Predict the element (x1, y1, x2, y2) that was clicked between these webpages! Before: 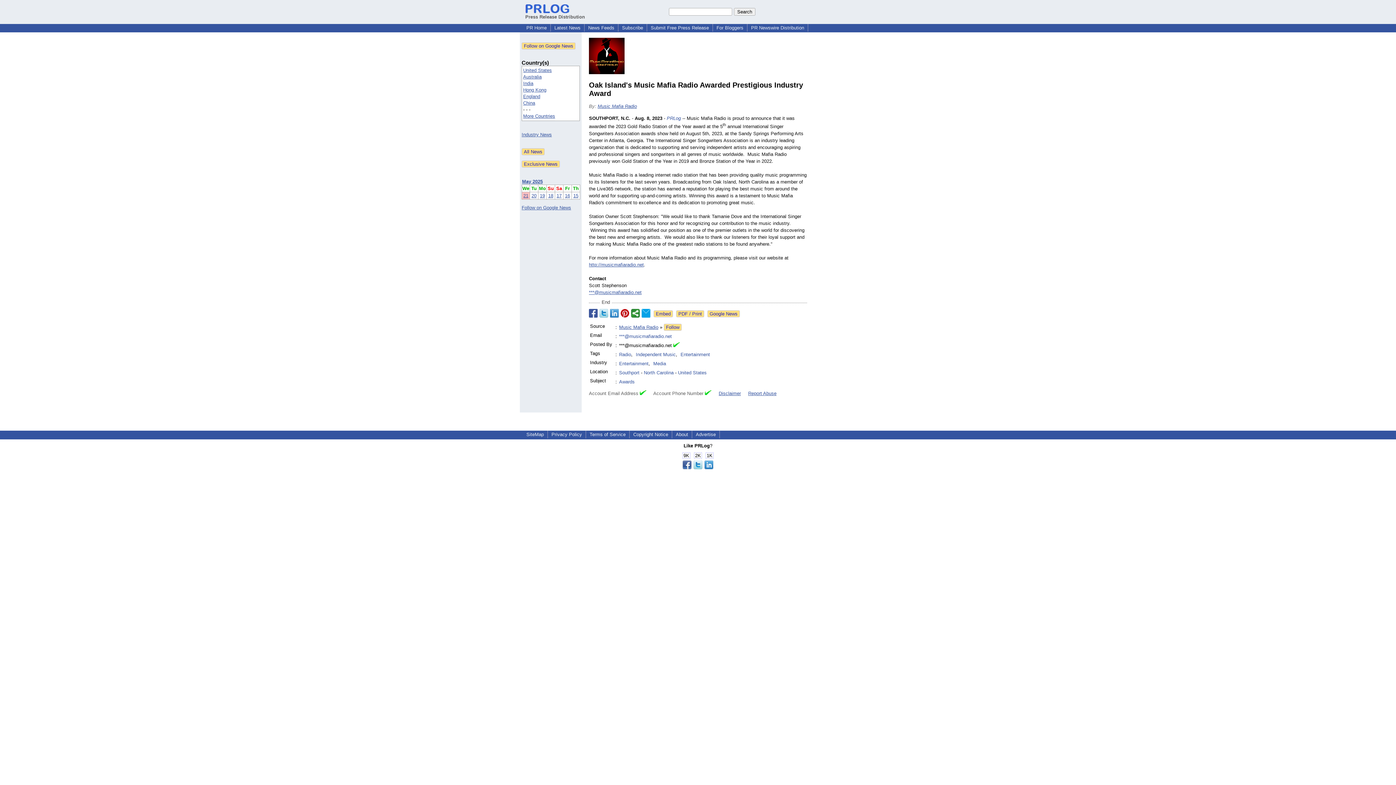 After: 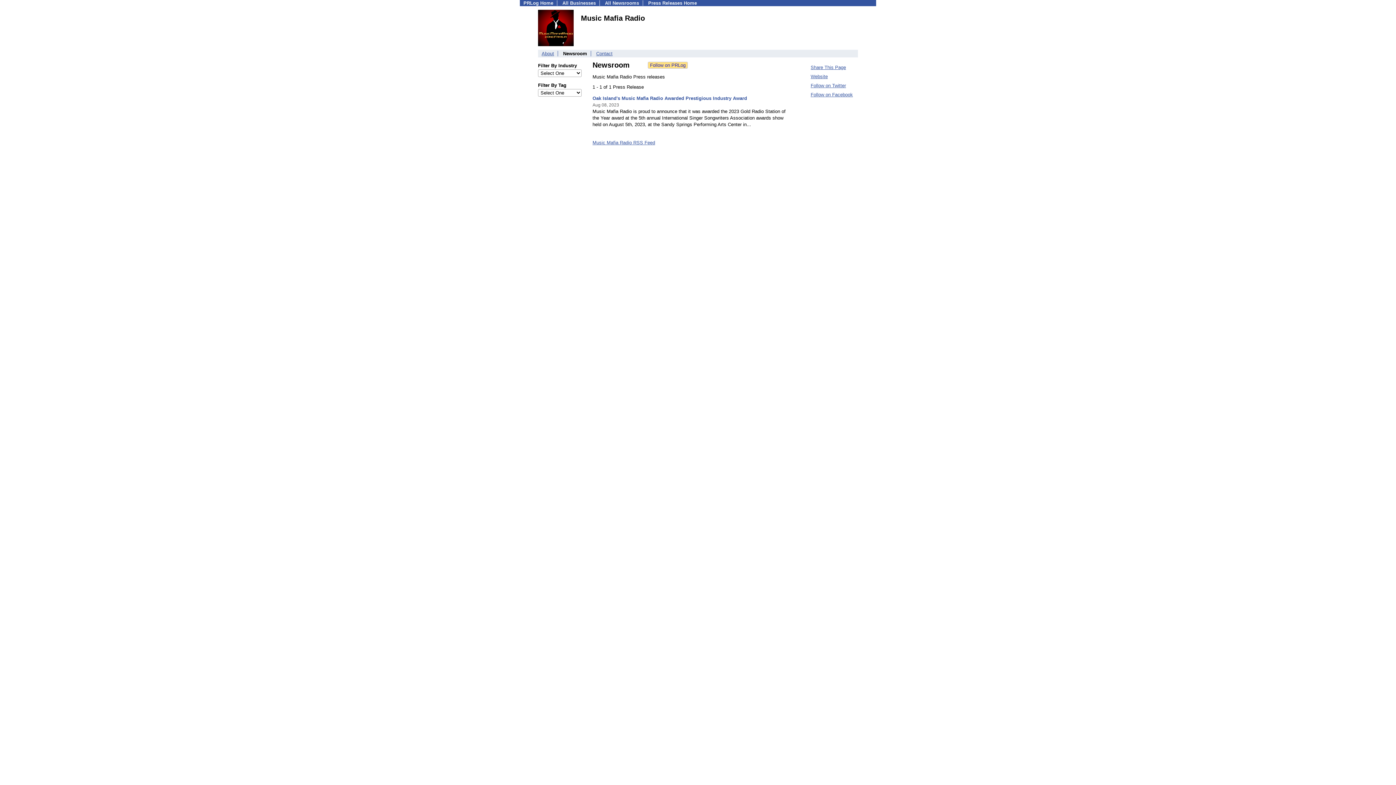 Action: label: Music Mafia Radio bbox: (619, 324, 658, 330)